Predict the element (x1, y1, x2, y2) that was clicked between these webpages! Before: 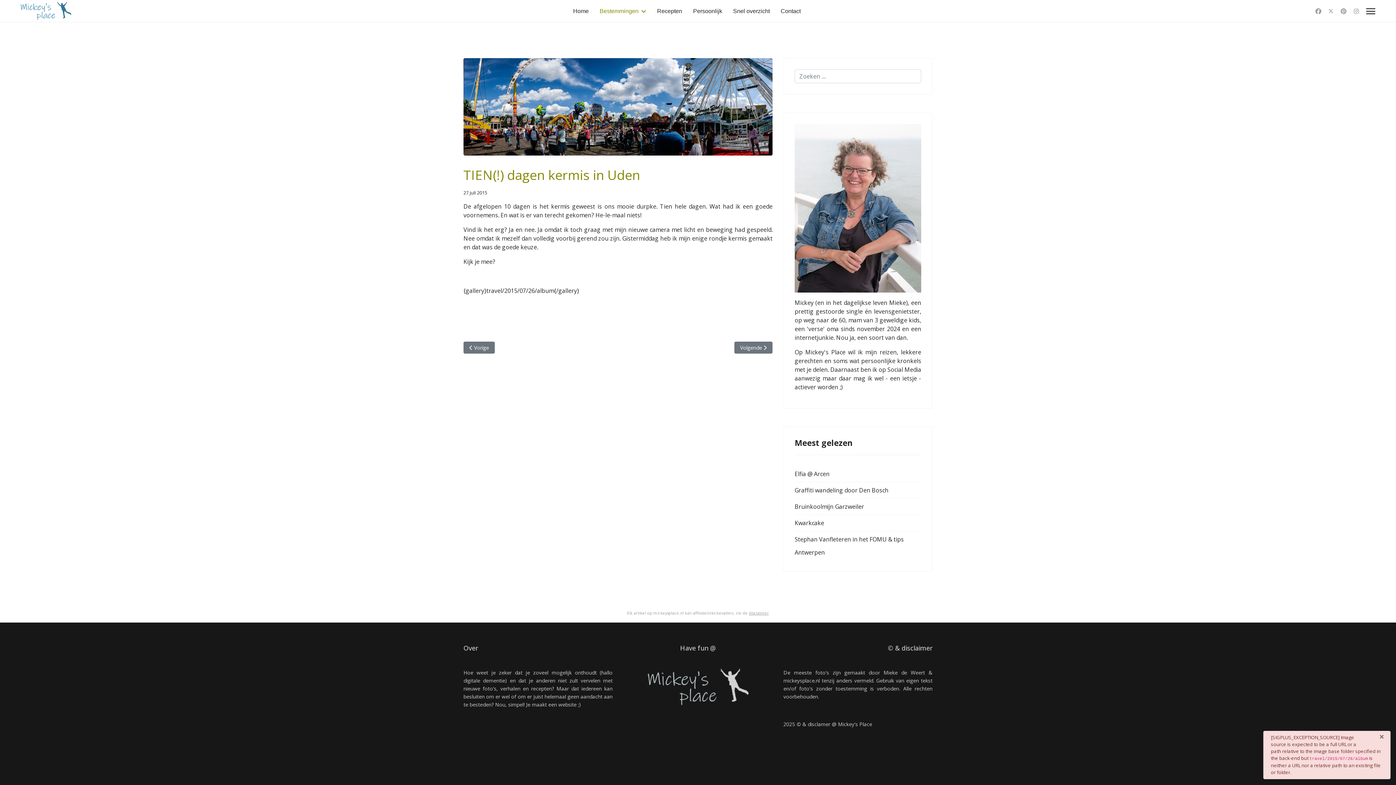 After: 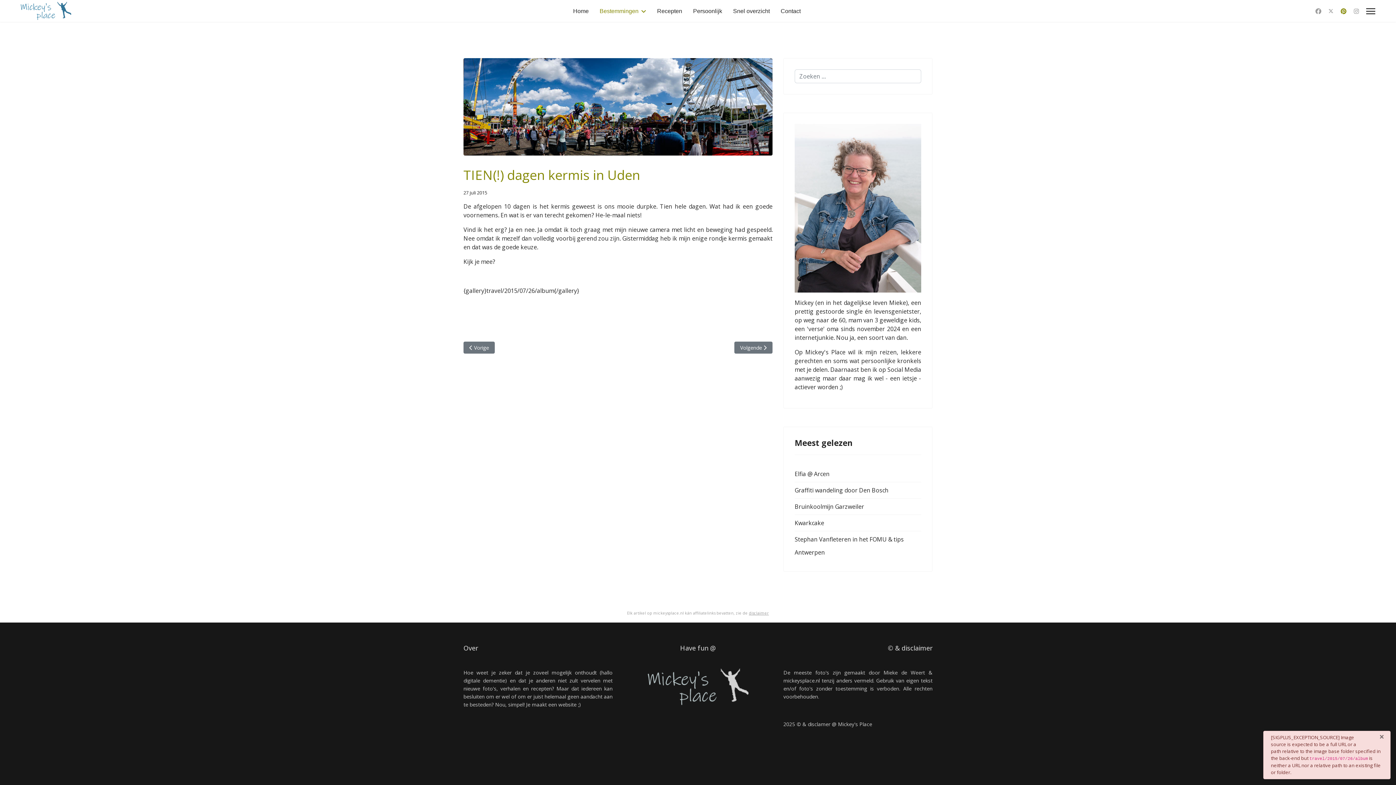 Action: bbox: (1341, 7, 1346, 15) label: Pinterest